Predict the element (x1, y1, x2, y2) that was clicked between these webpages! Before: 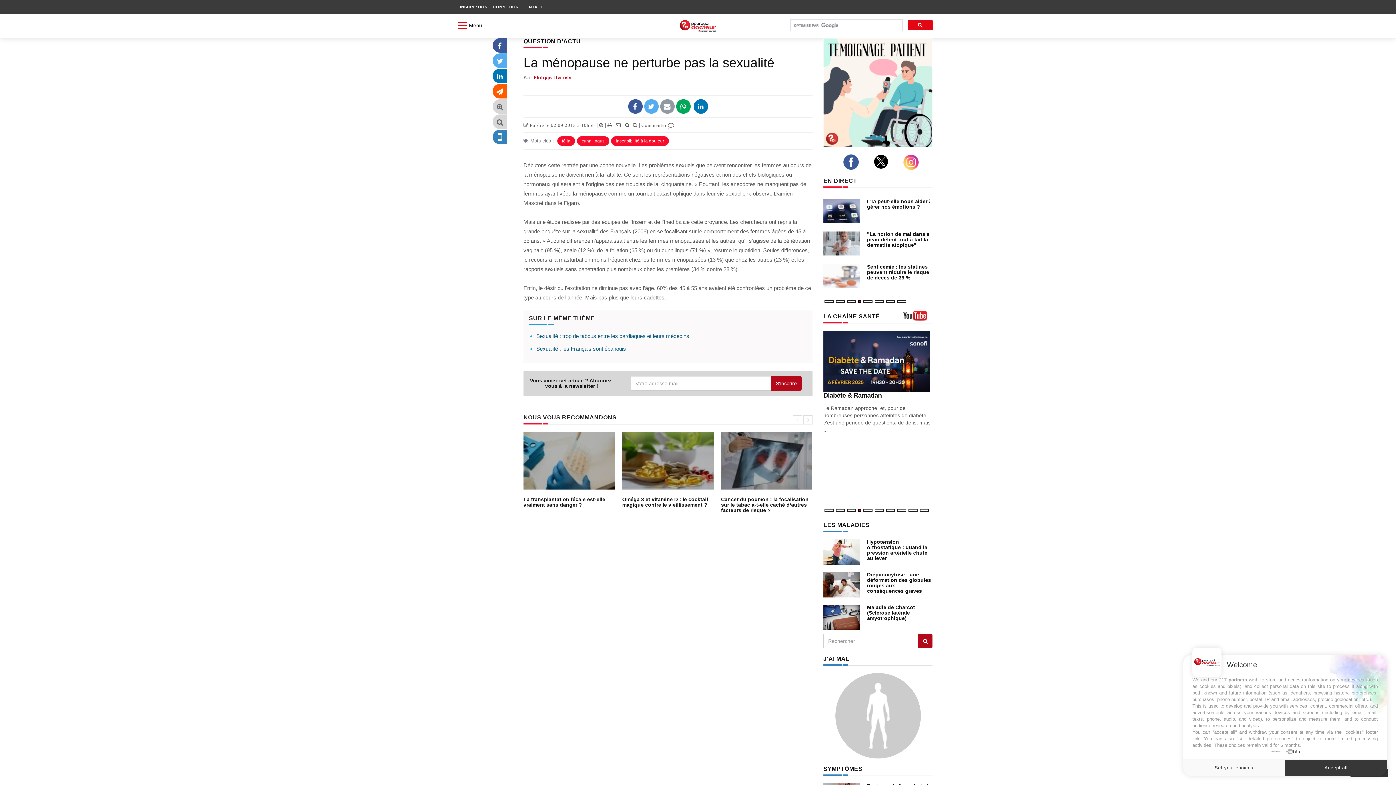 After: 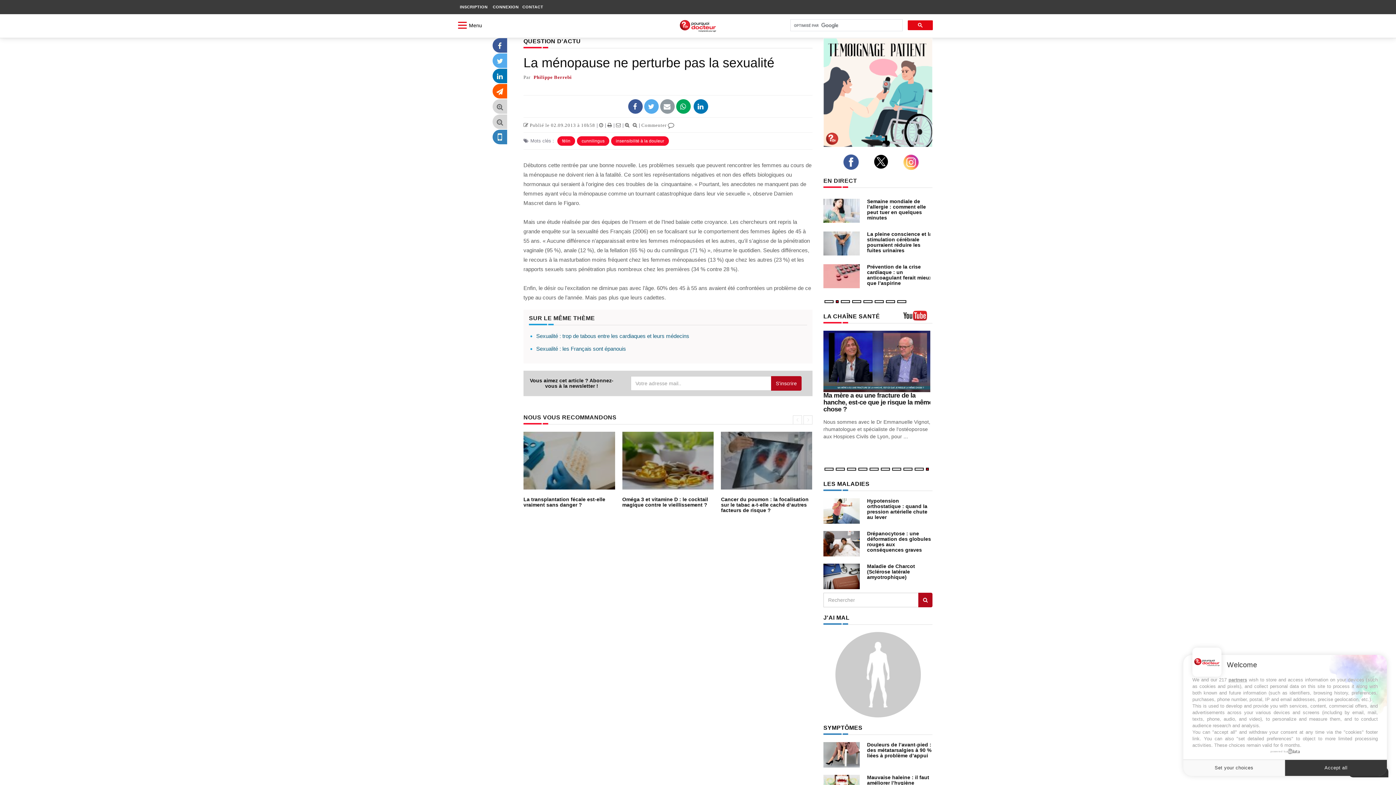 Action: bbox: (823, 38, 932, 147)